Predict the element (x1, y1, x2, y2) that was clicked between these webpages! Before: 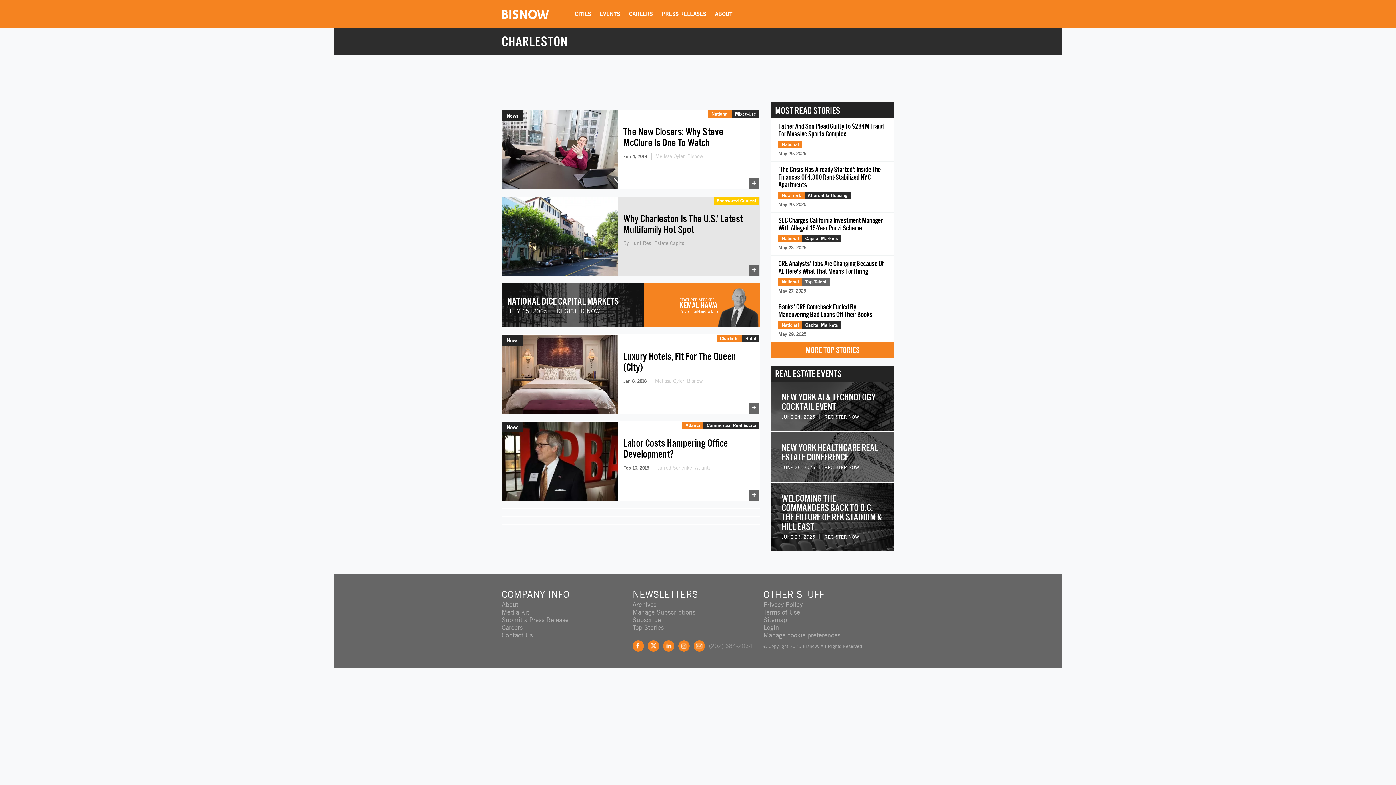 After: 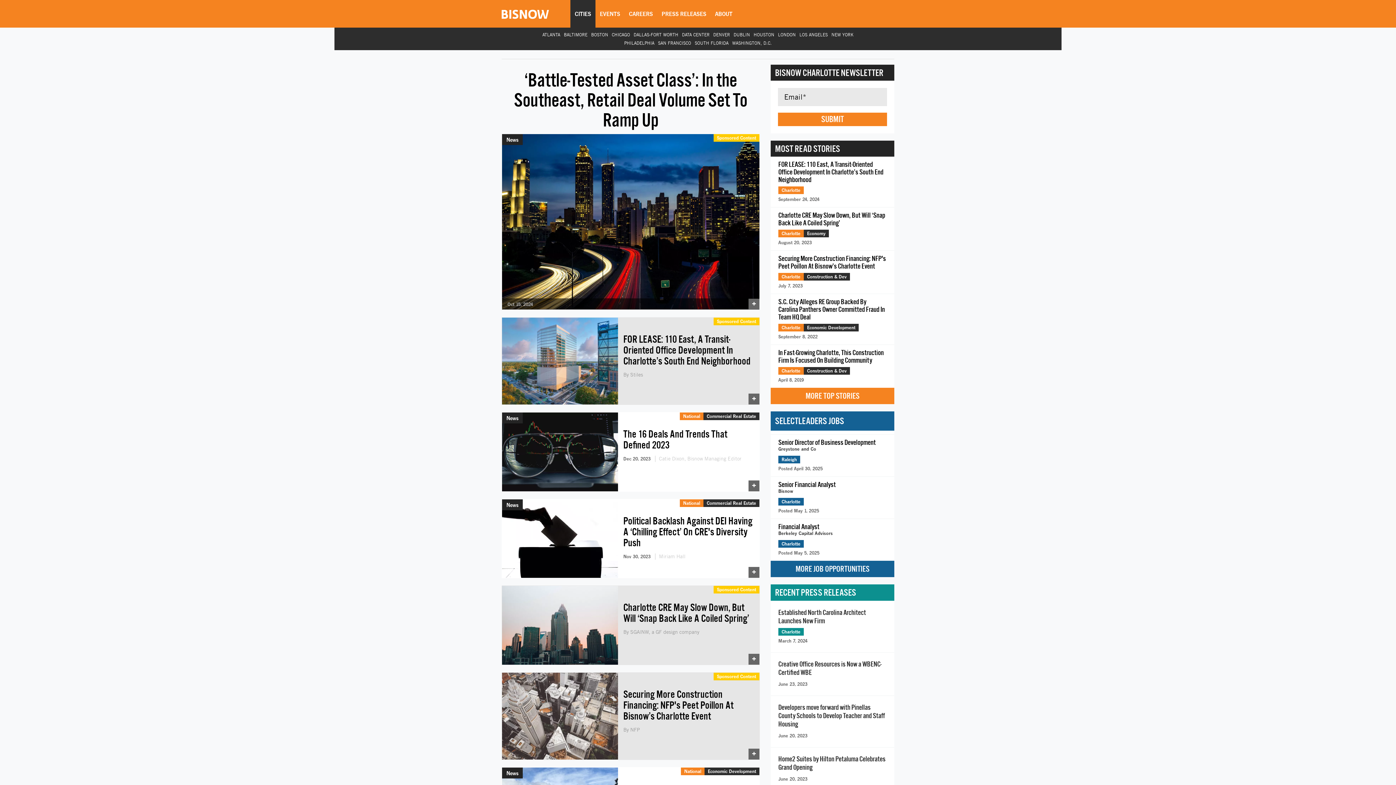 Action: label: Charlotte bbox: (716, 334, 742, 342)